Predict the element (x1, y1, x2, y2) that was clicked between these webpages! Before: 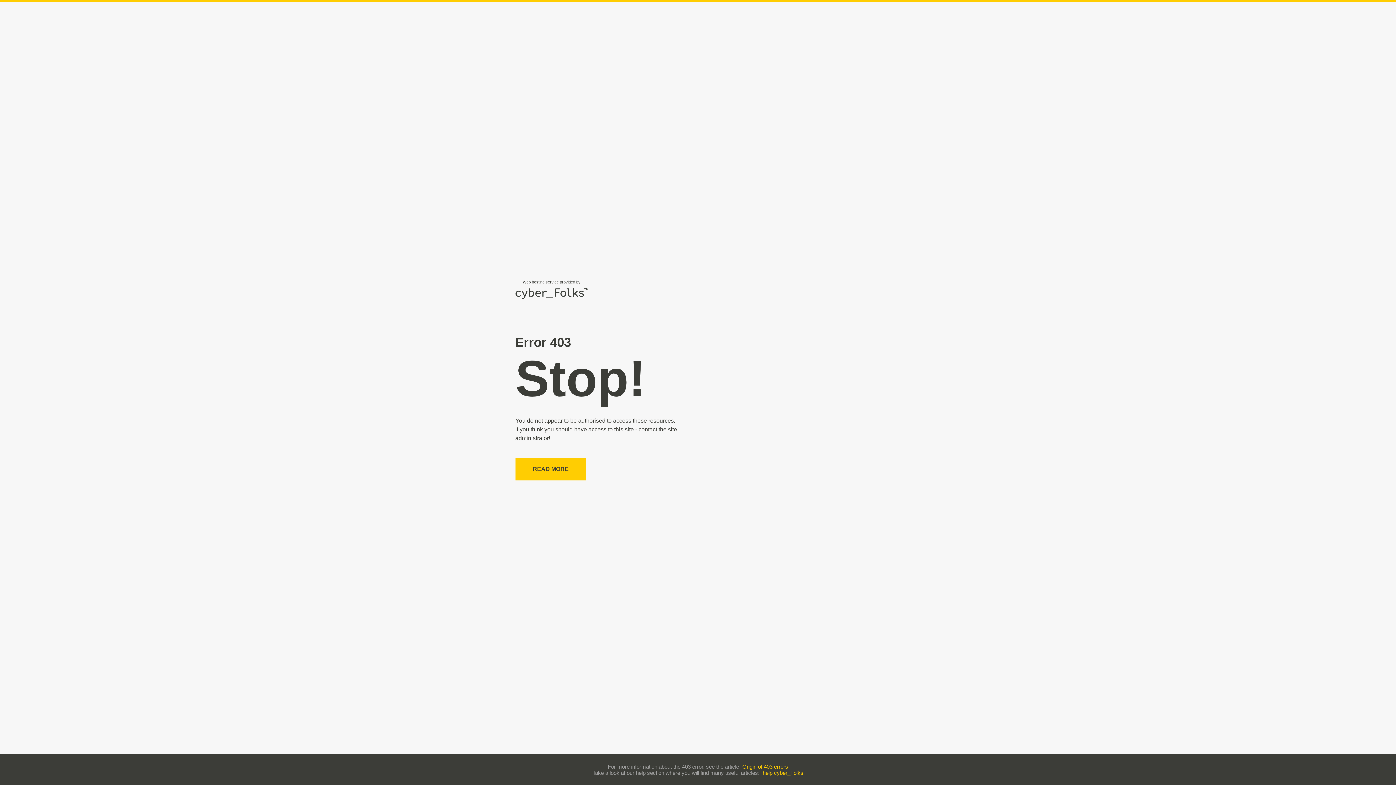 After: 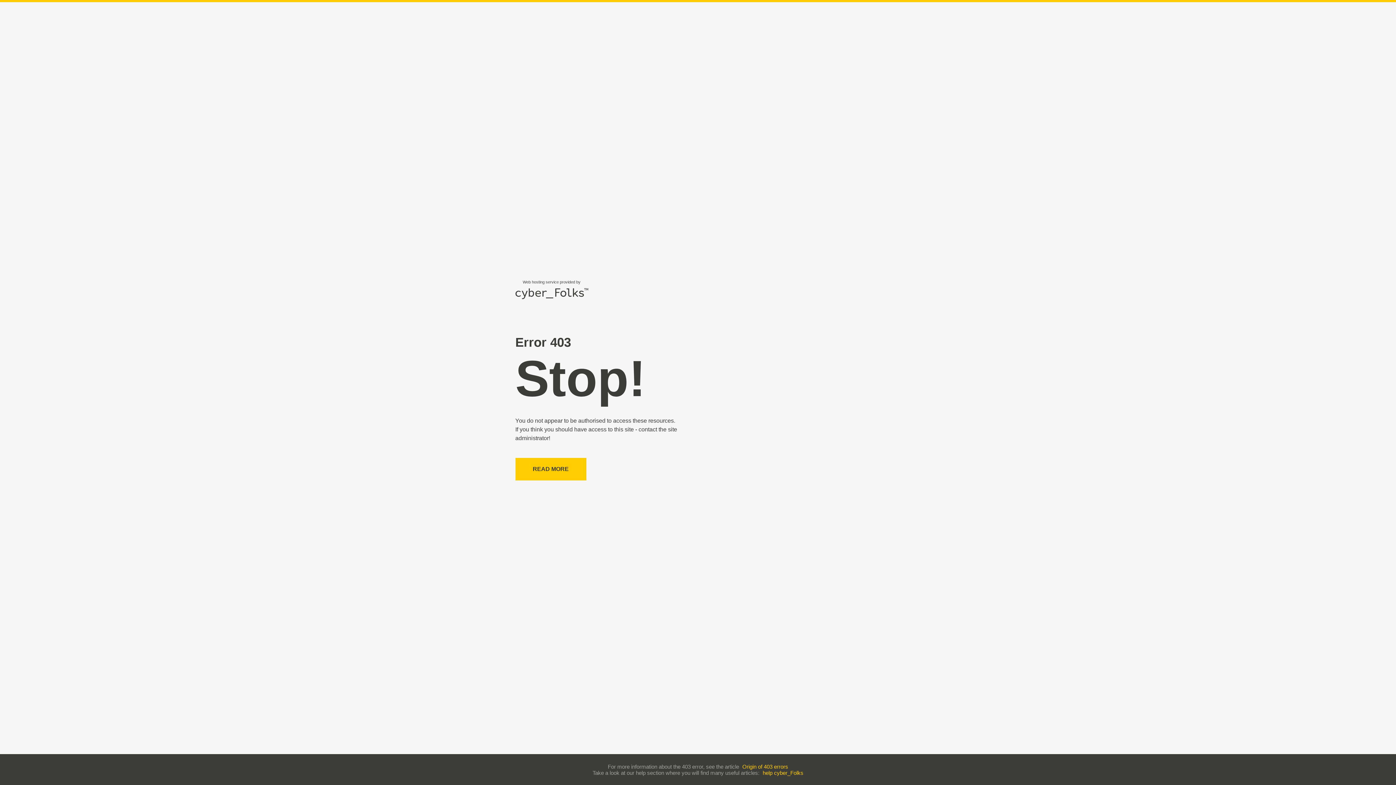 Action: bbox: (762, 770, 803, 776) label: help cyber_Folks